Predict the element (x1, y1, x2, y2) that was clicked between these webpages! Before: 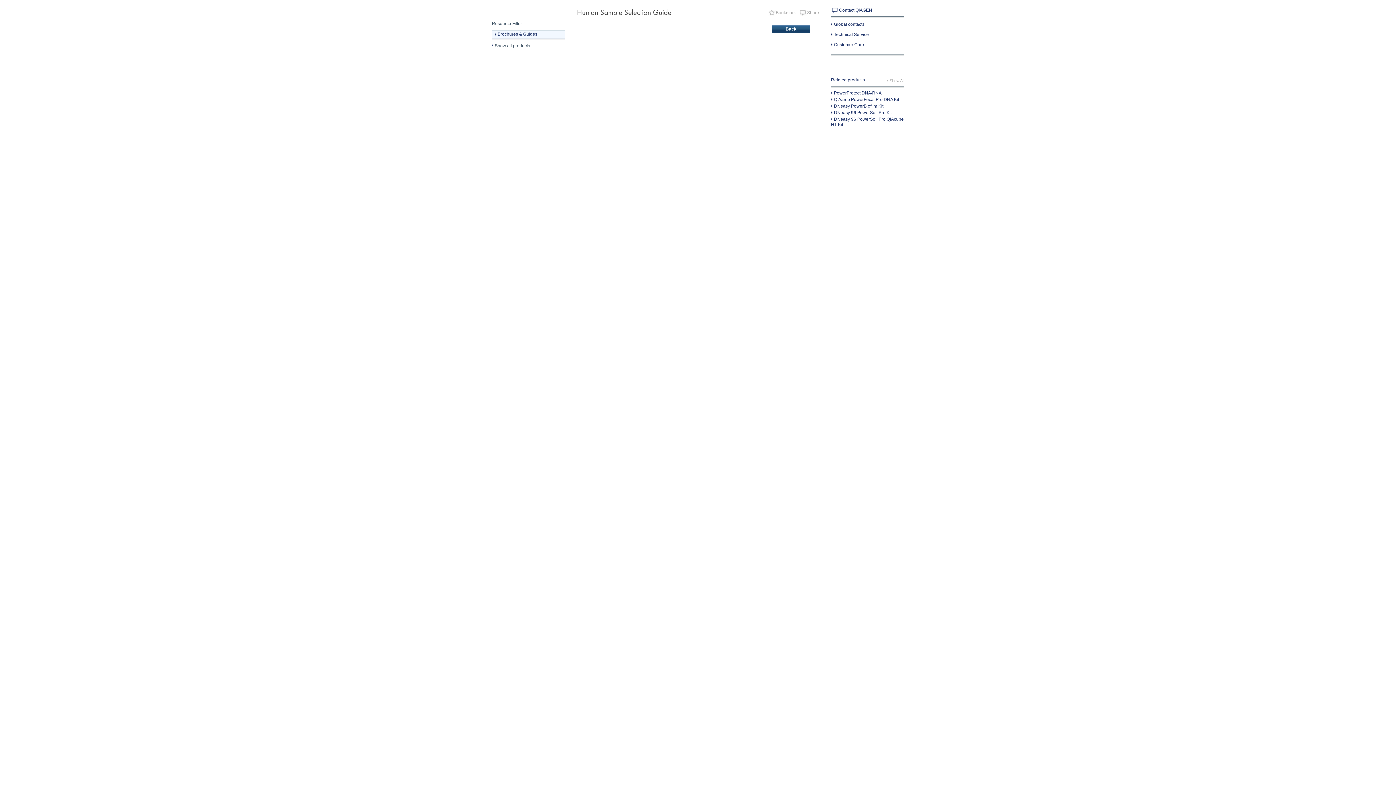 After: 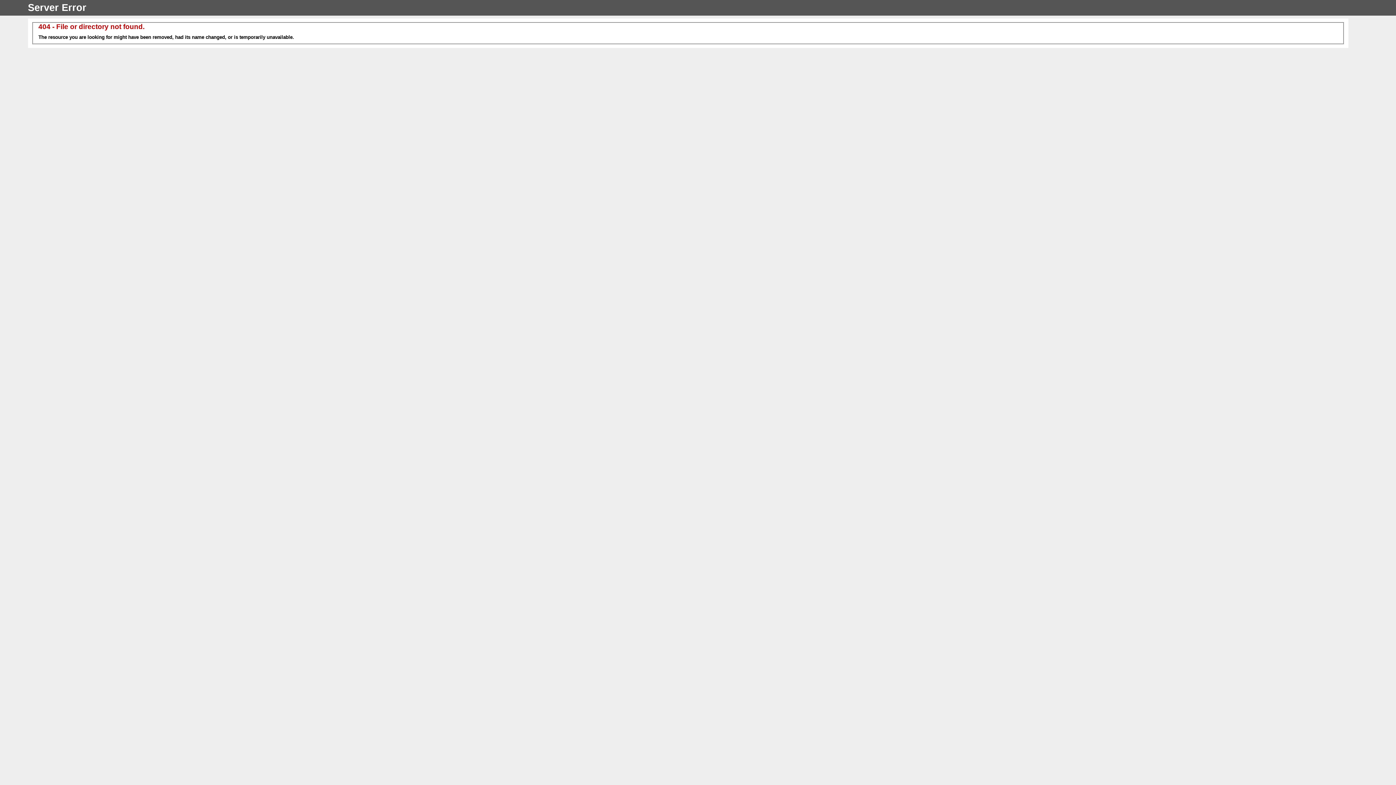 Action: label: Global contacts bbox: (831, 21, 864, 26)